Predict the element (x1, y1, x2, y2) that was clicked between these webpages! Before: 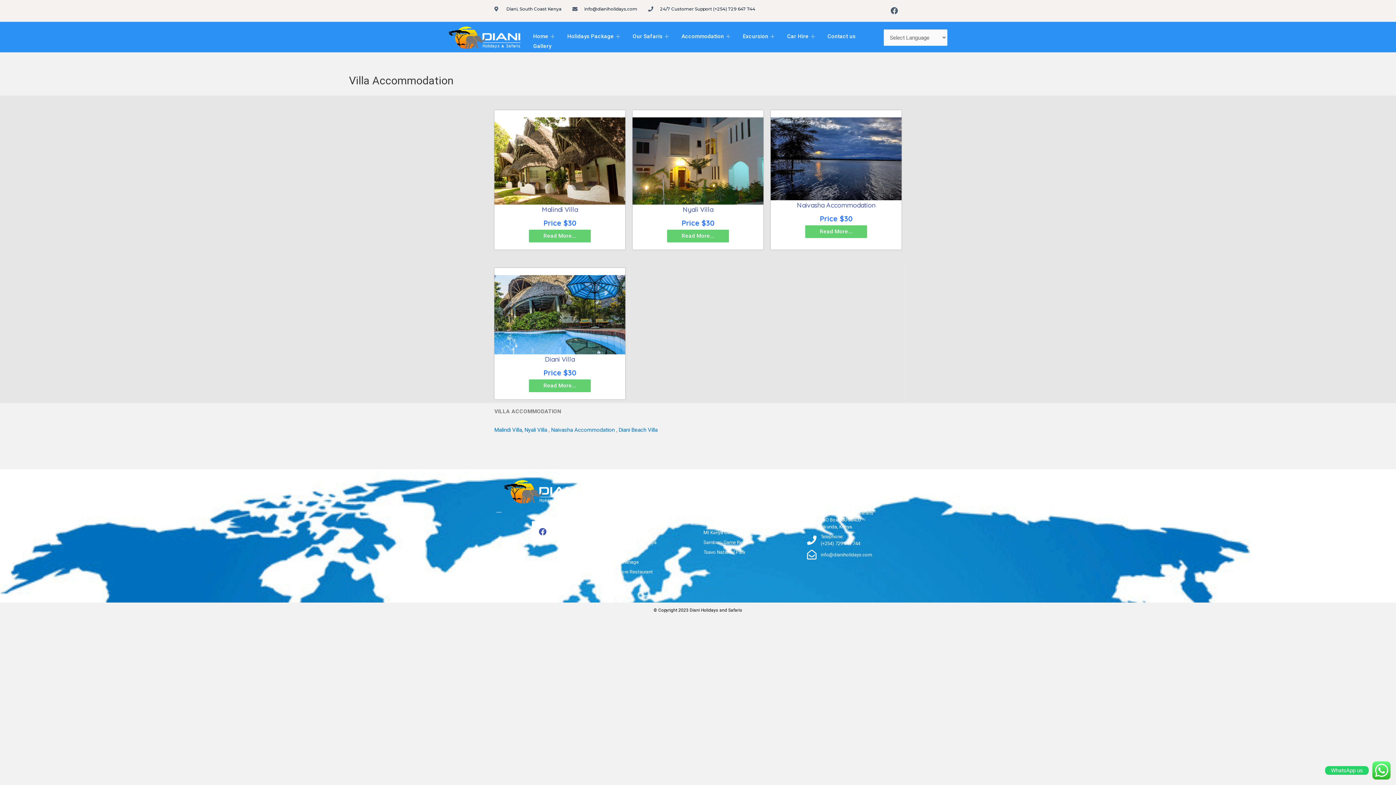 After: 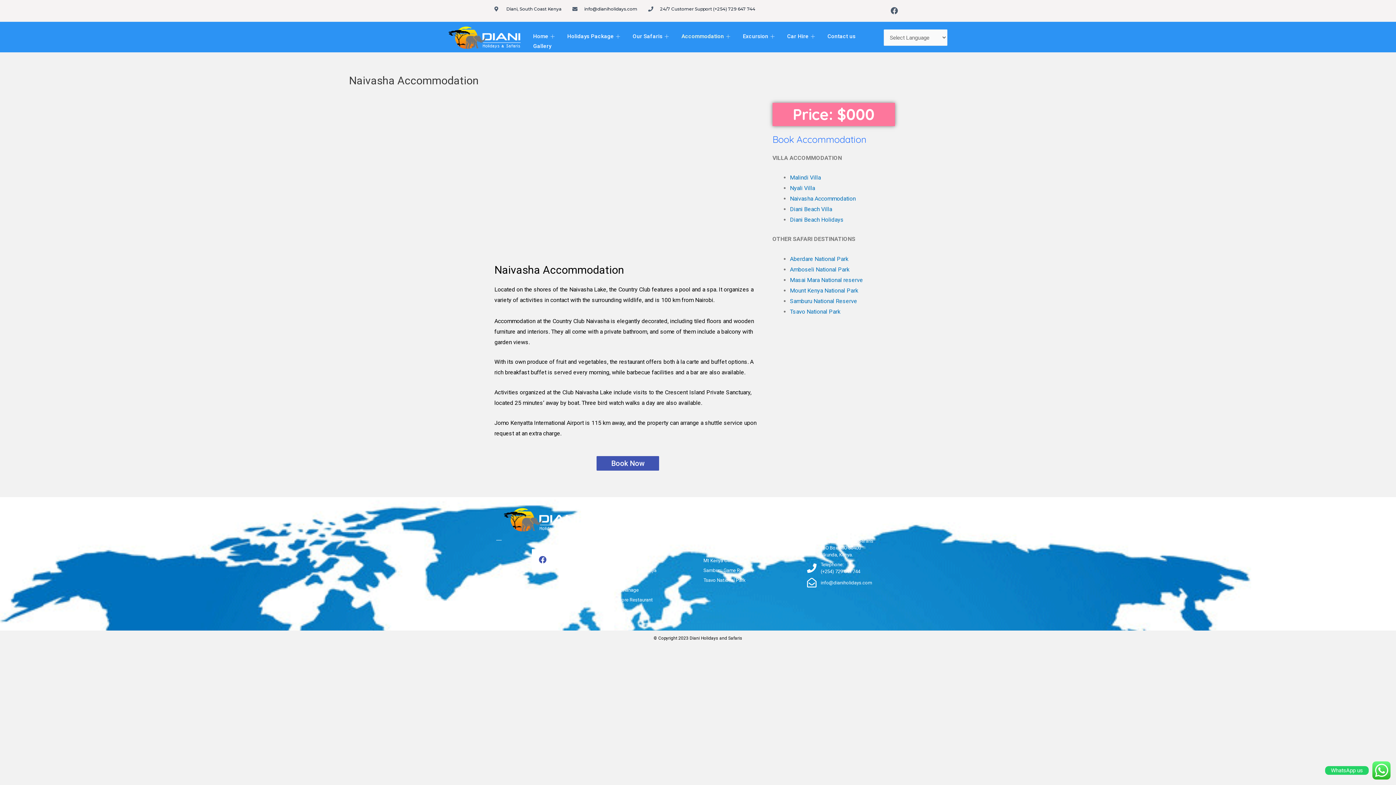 Action: label: Naivasha Accommodation  bbox: (551, 426, 616, 433)